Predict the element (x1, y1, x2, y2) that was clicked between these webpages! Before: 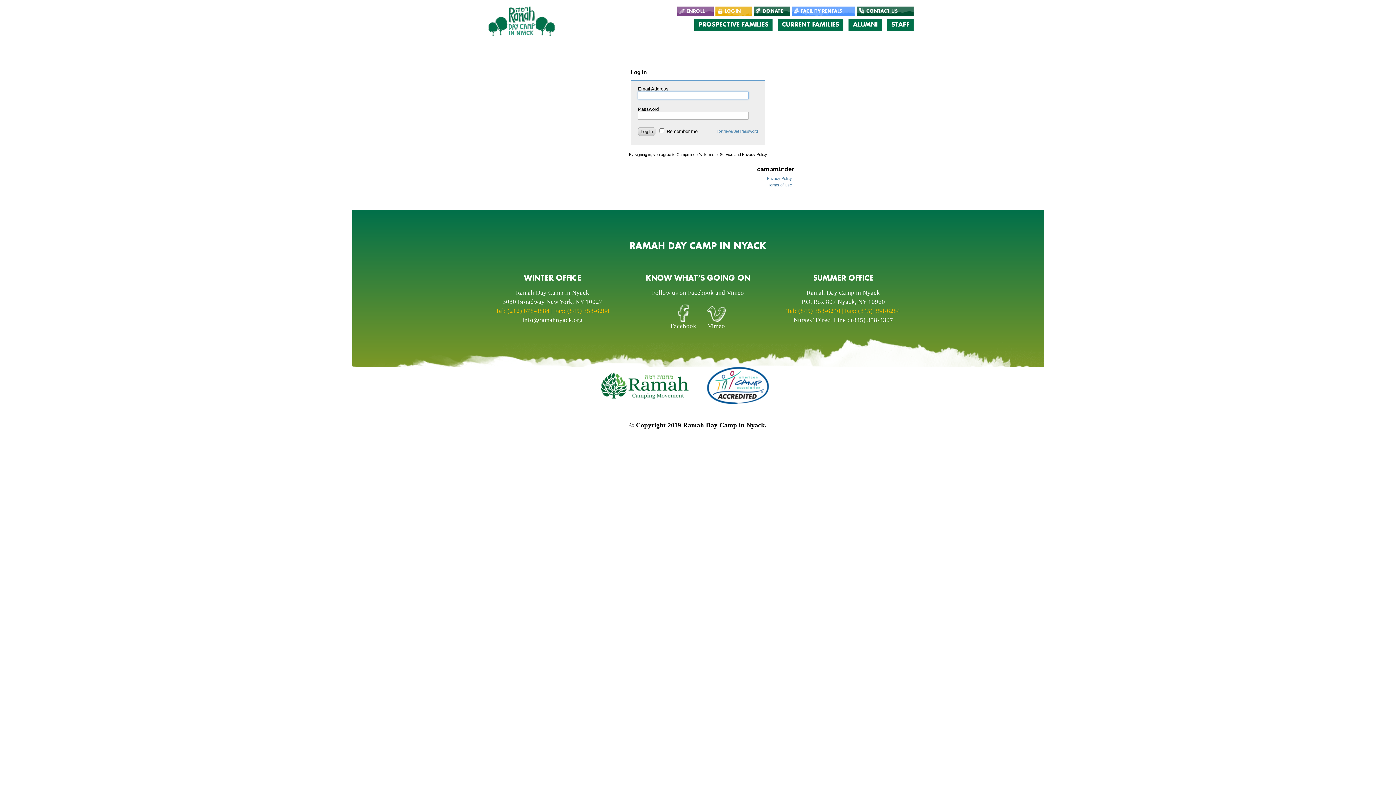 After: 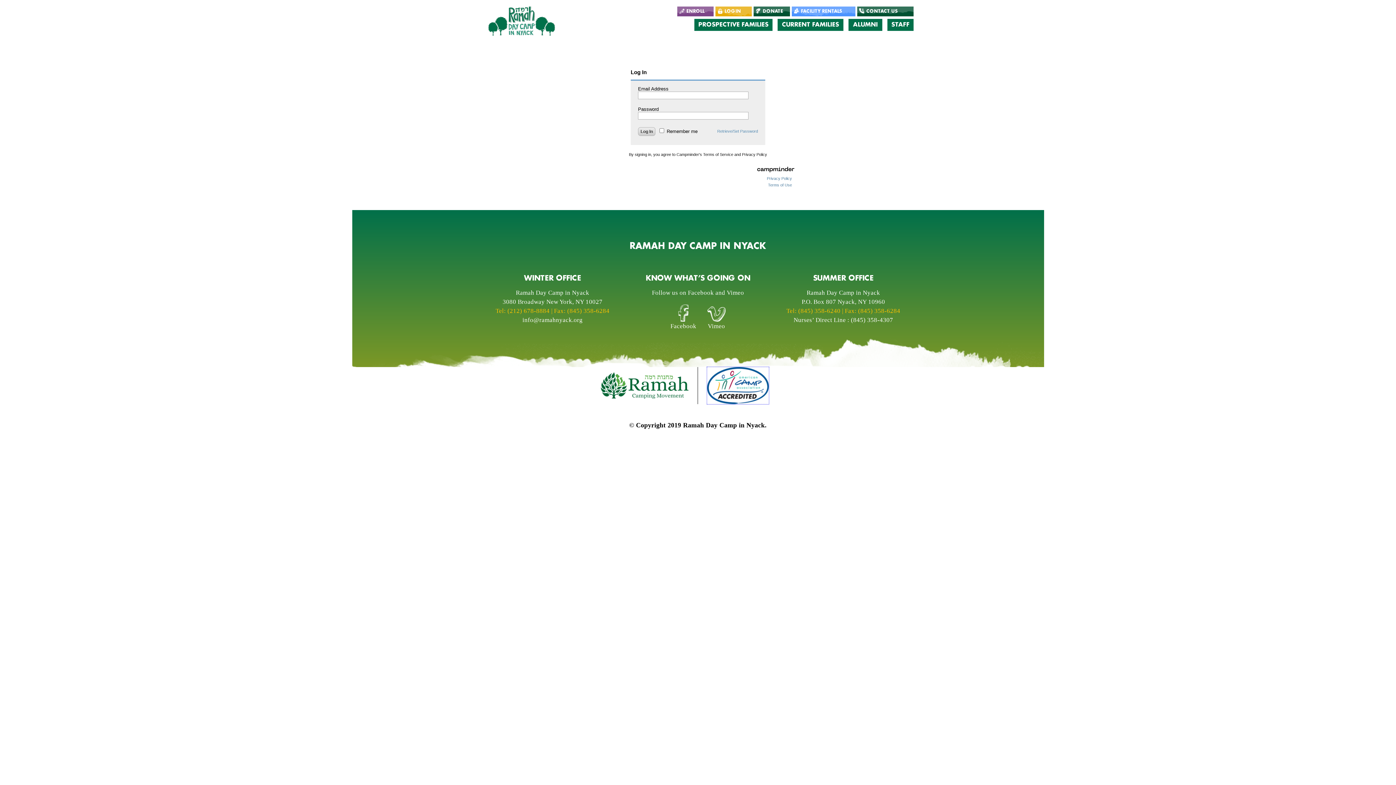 Action: bbox: (707, 382, 769, 387)